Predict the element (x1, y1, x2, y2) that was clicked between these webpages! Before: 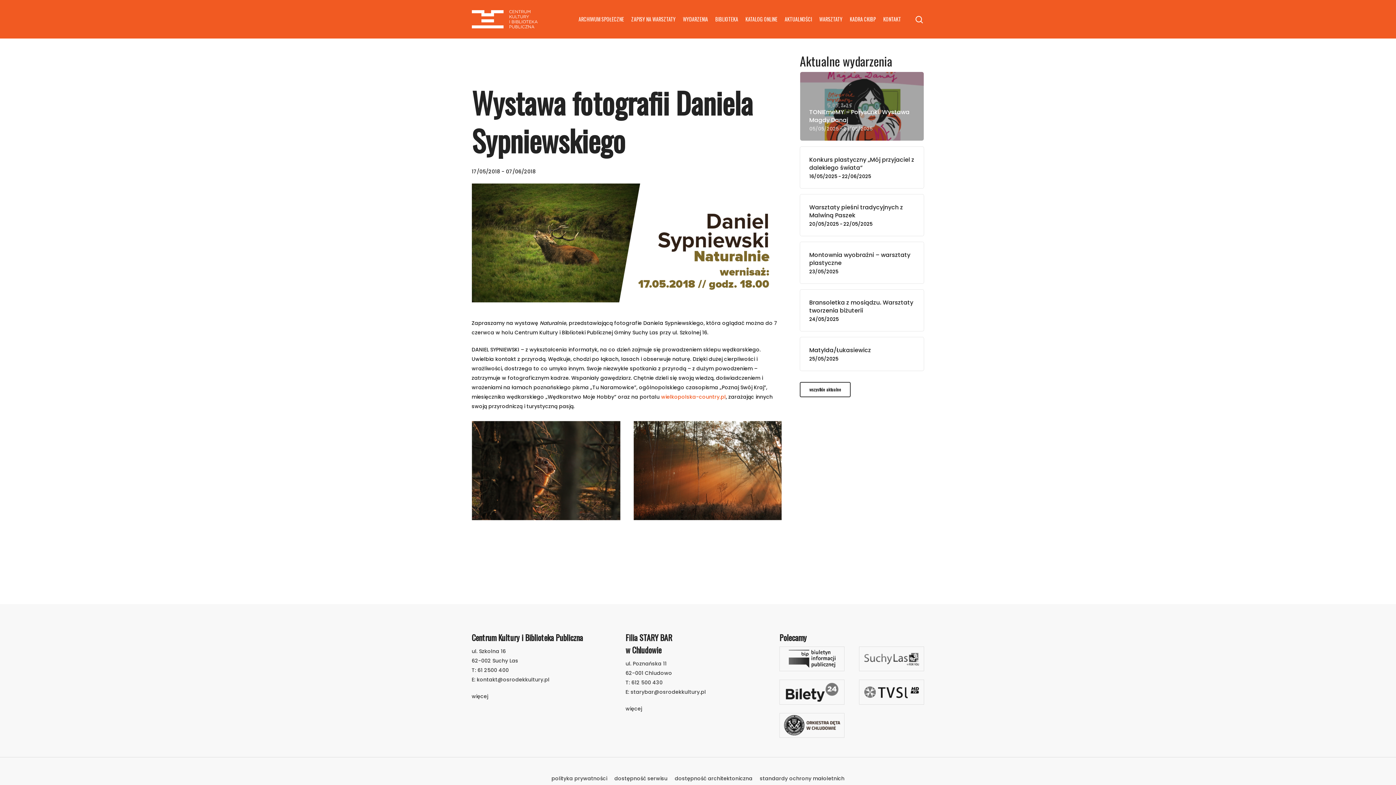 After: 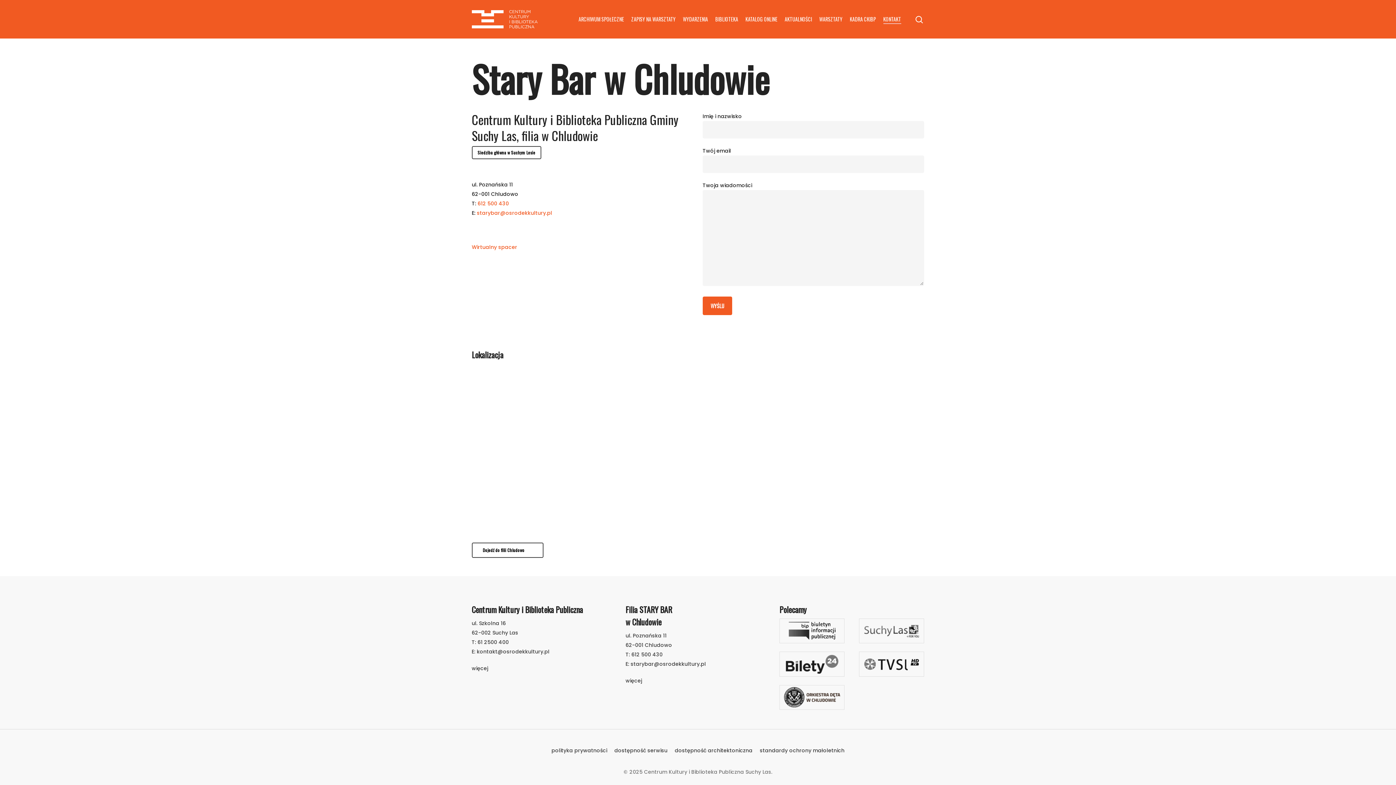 Action: label: więcej bbox: (625, 705, 642, 712)